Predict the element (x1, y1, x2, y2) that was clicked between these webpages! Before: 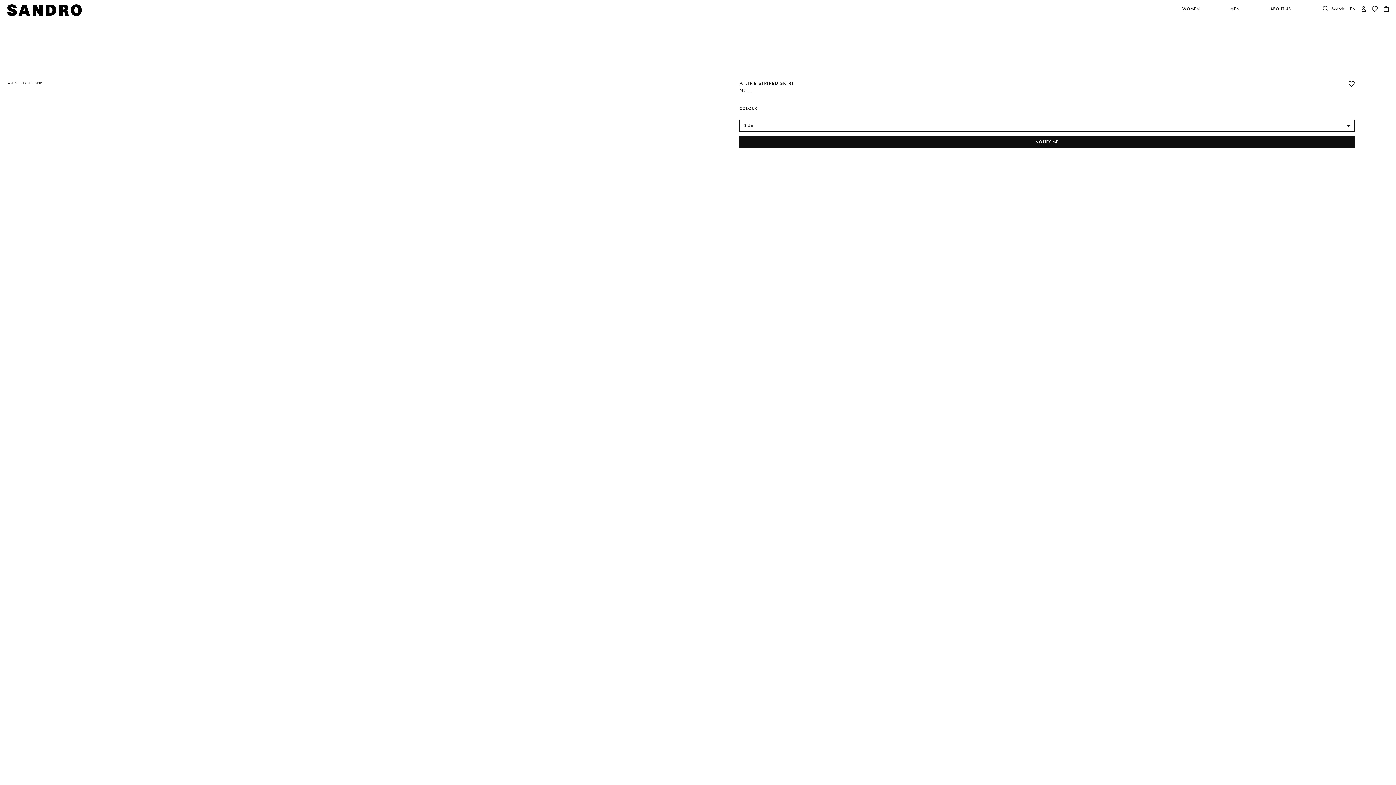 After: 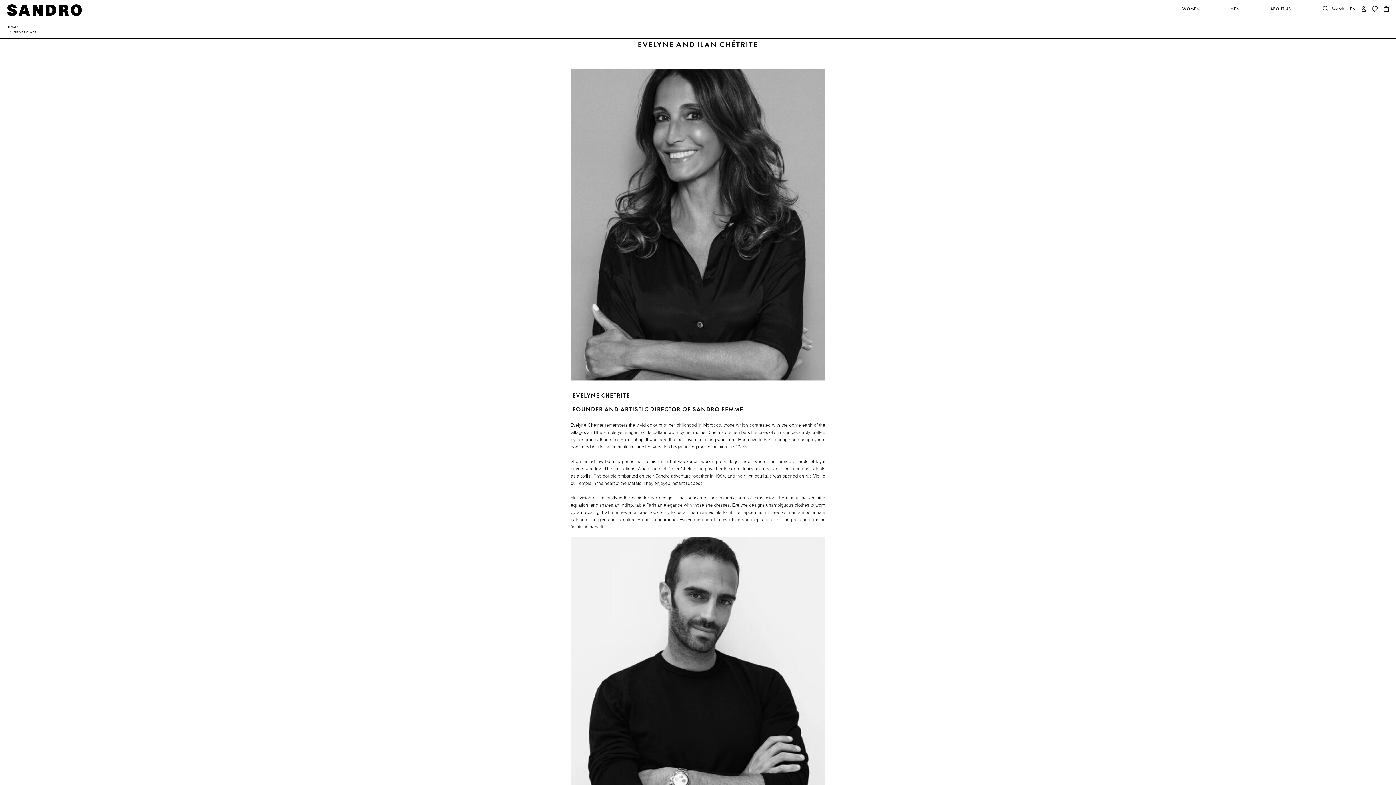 Action: label: ABOUT US  bbox: (1256, 6, 1323, 19)